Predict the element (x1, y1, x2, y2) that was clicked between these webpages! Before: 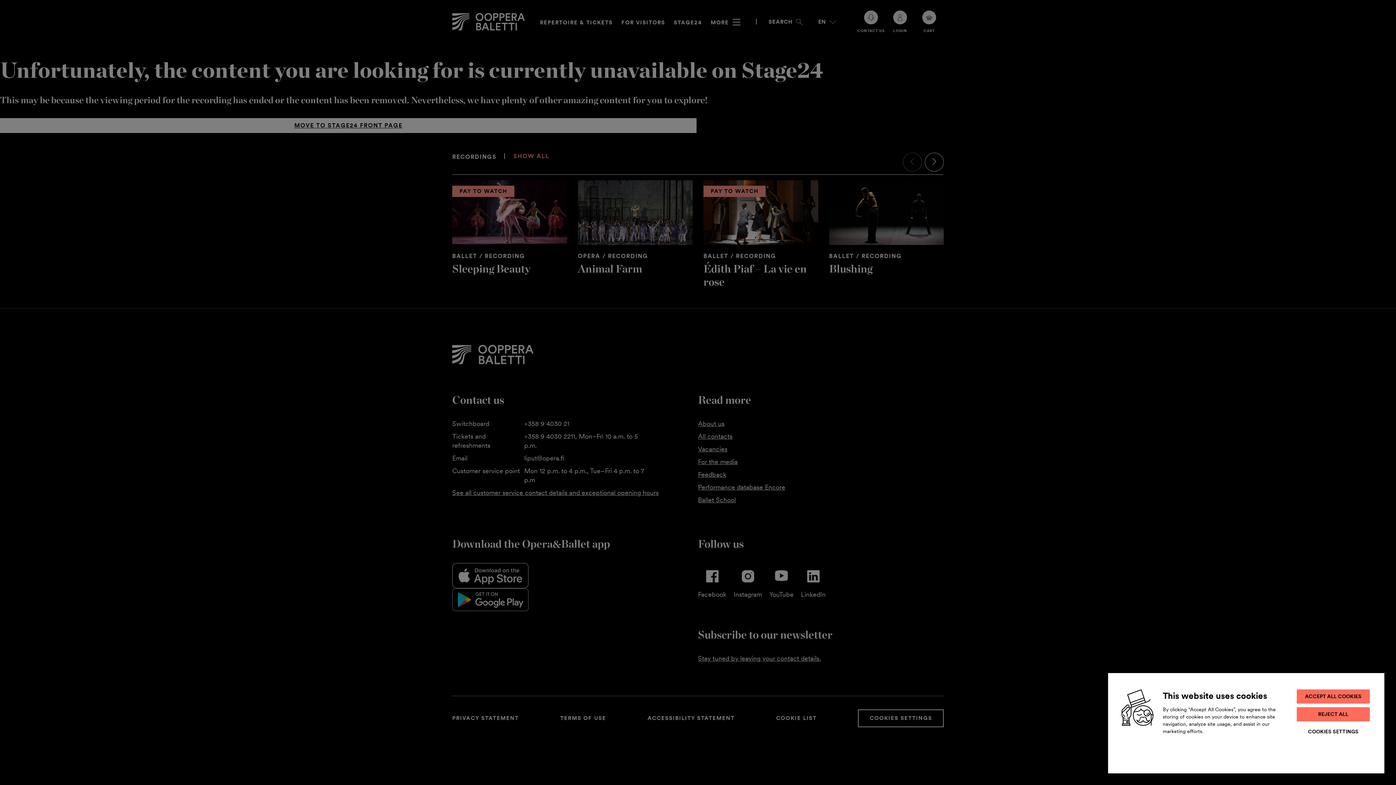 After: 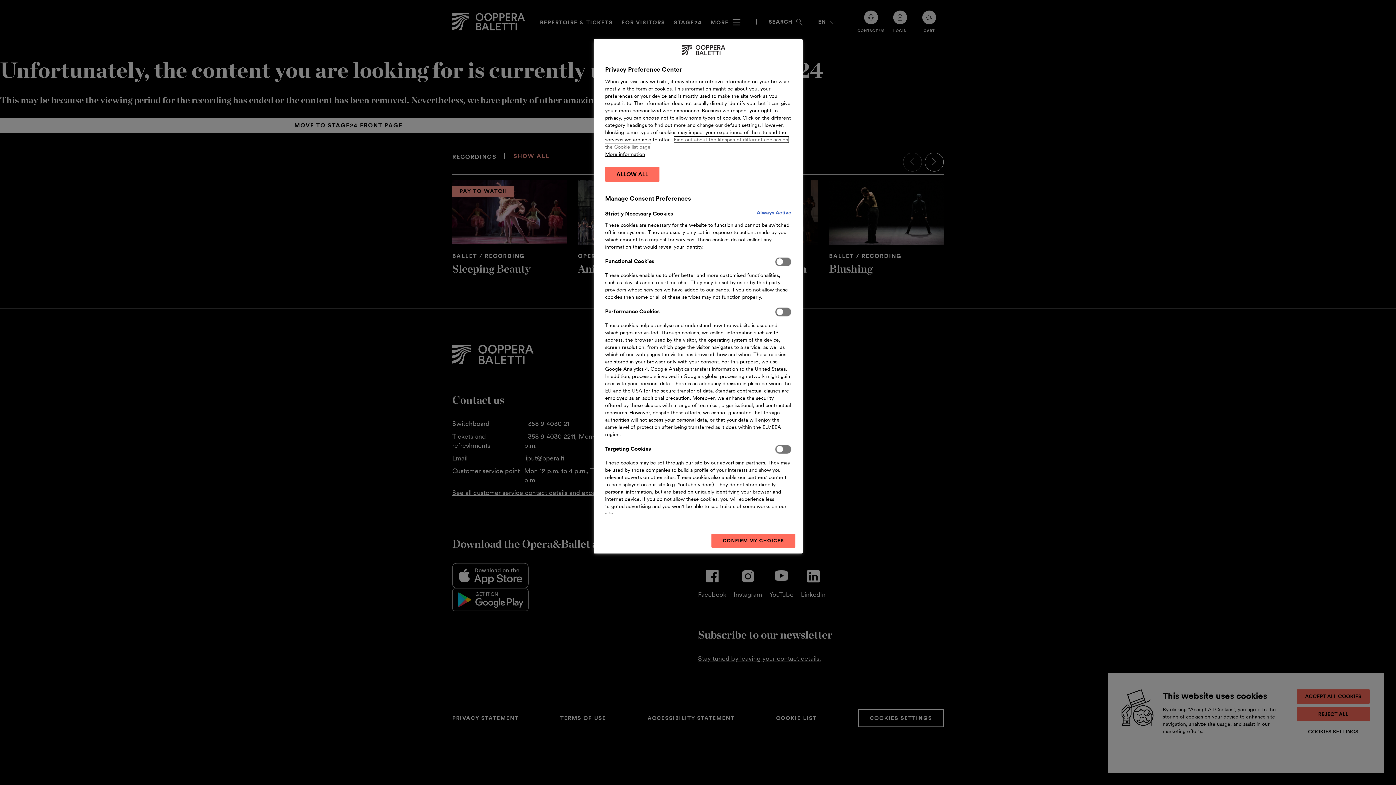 Action: bbox: (1297, 725, 1370, 738) label: COOKIES SETTINGS